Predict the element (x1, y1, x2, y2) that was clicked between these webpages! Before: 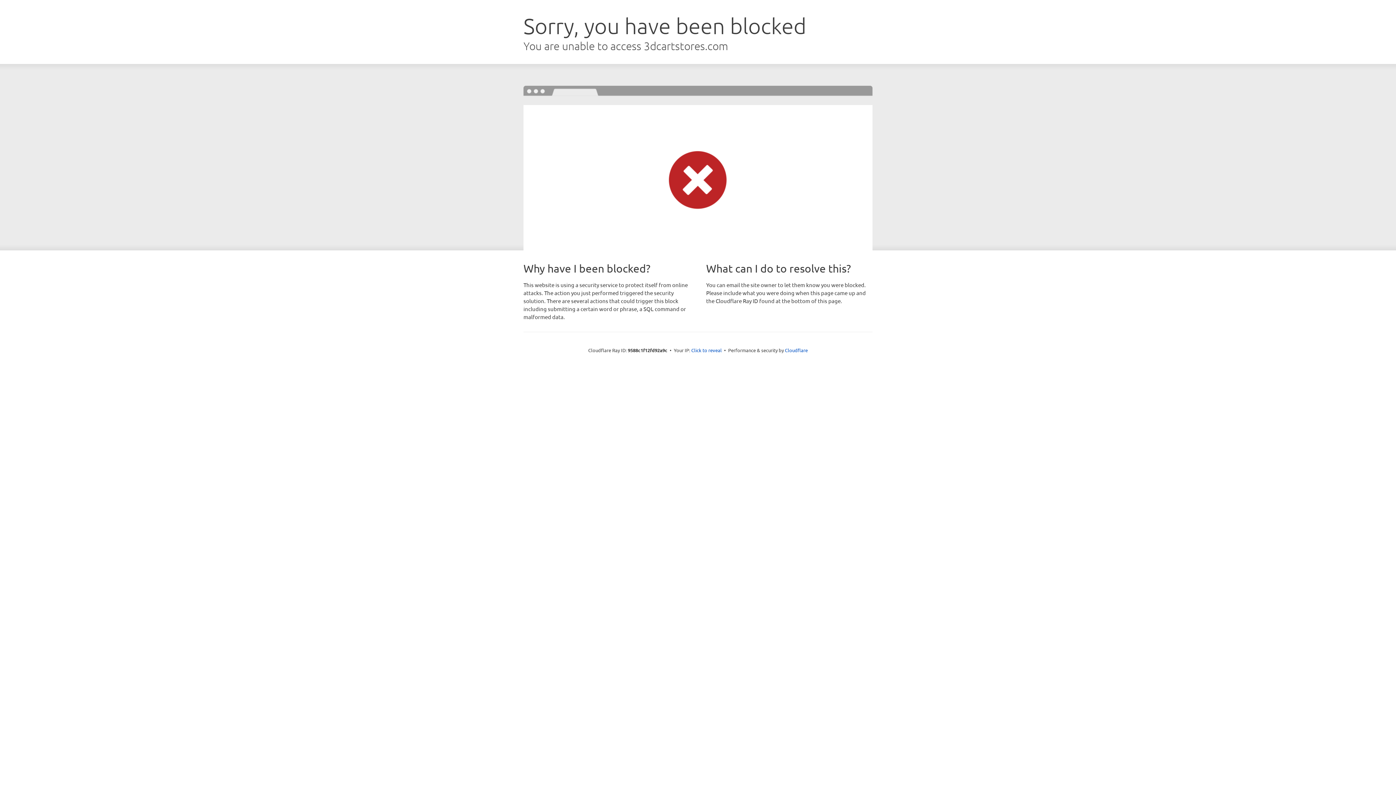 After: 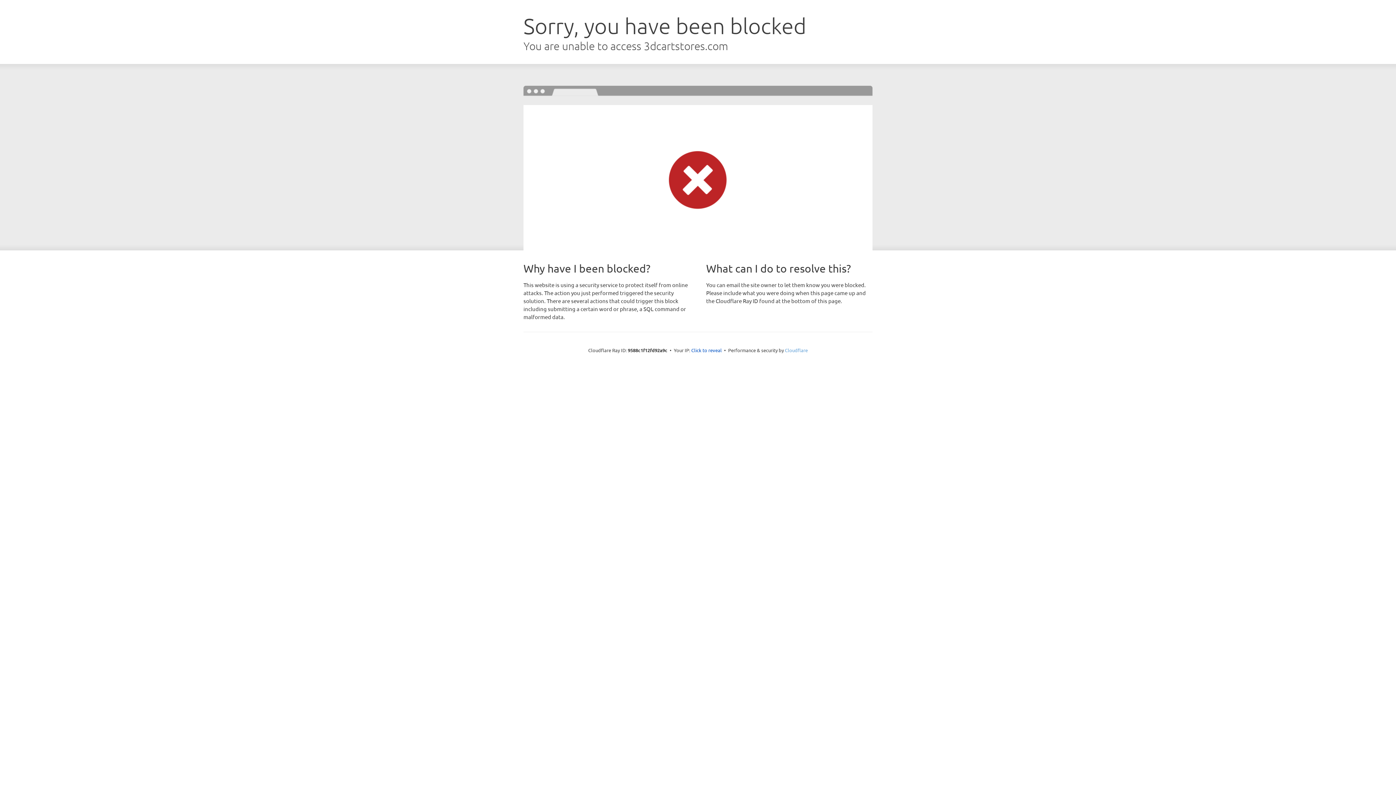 Action: label: Cloudflare bbox: (785, 347, 808, 353)